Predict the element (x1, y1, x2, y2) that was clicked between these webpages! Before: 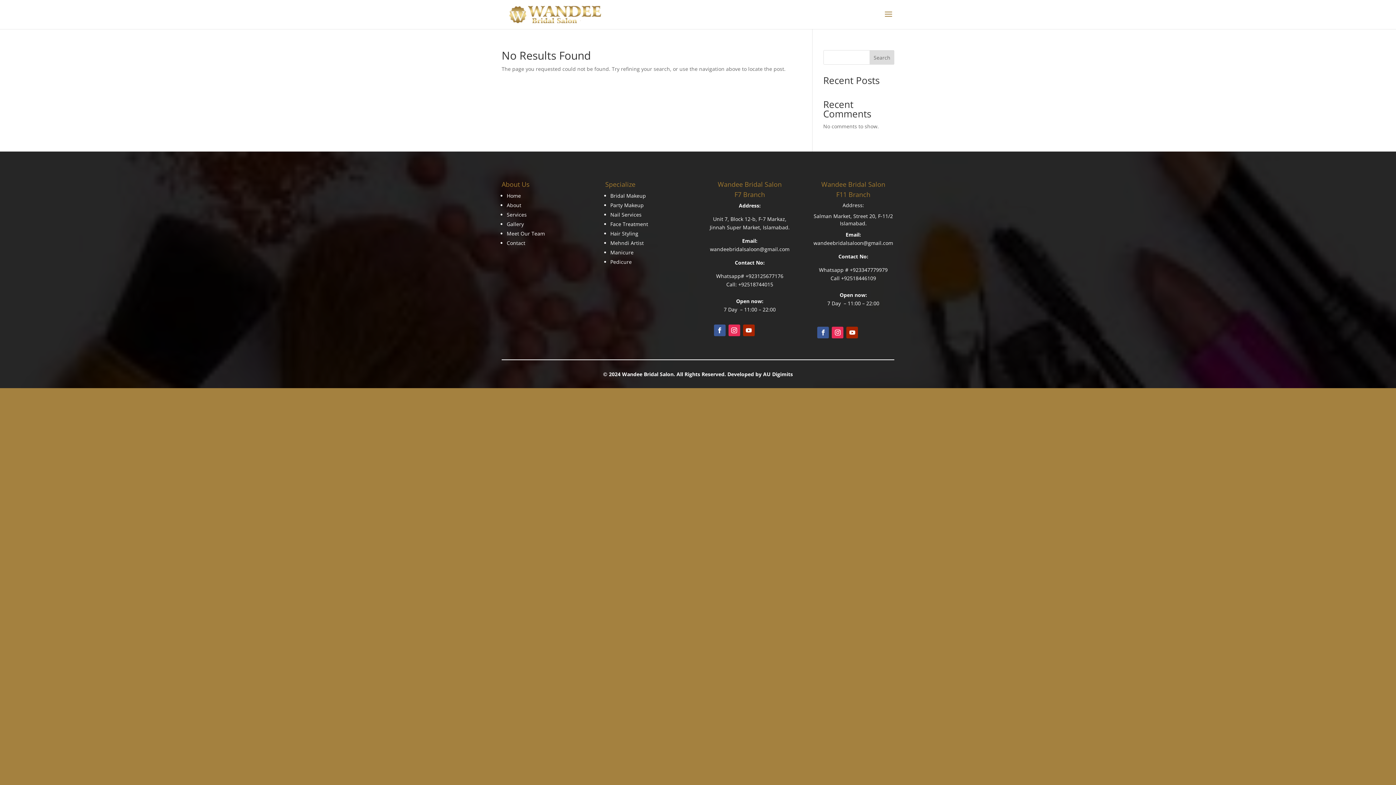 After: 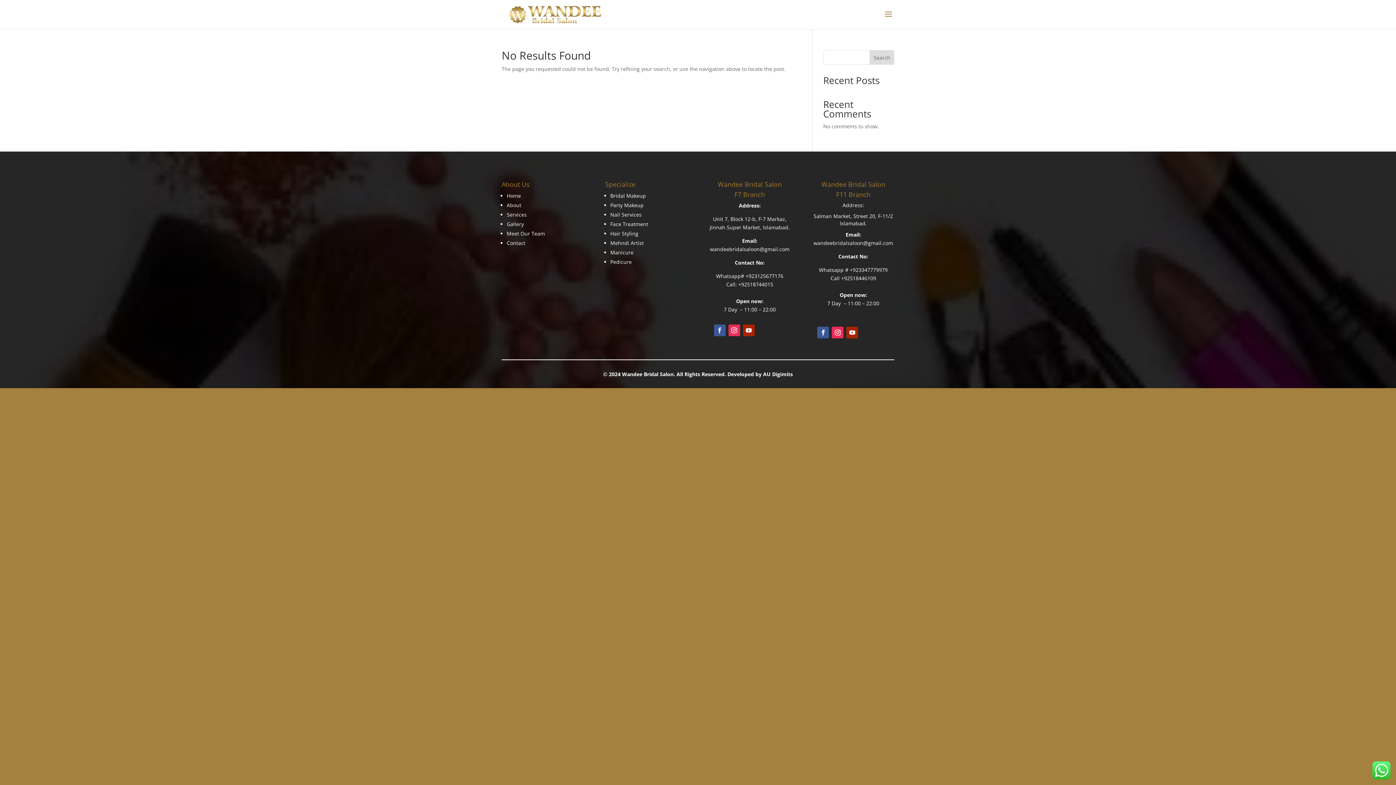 Action: bbox: (714, 324, 725, 336)